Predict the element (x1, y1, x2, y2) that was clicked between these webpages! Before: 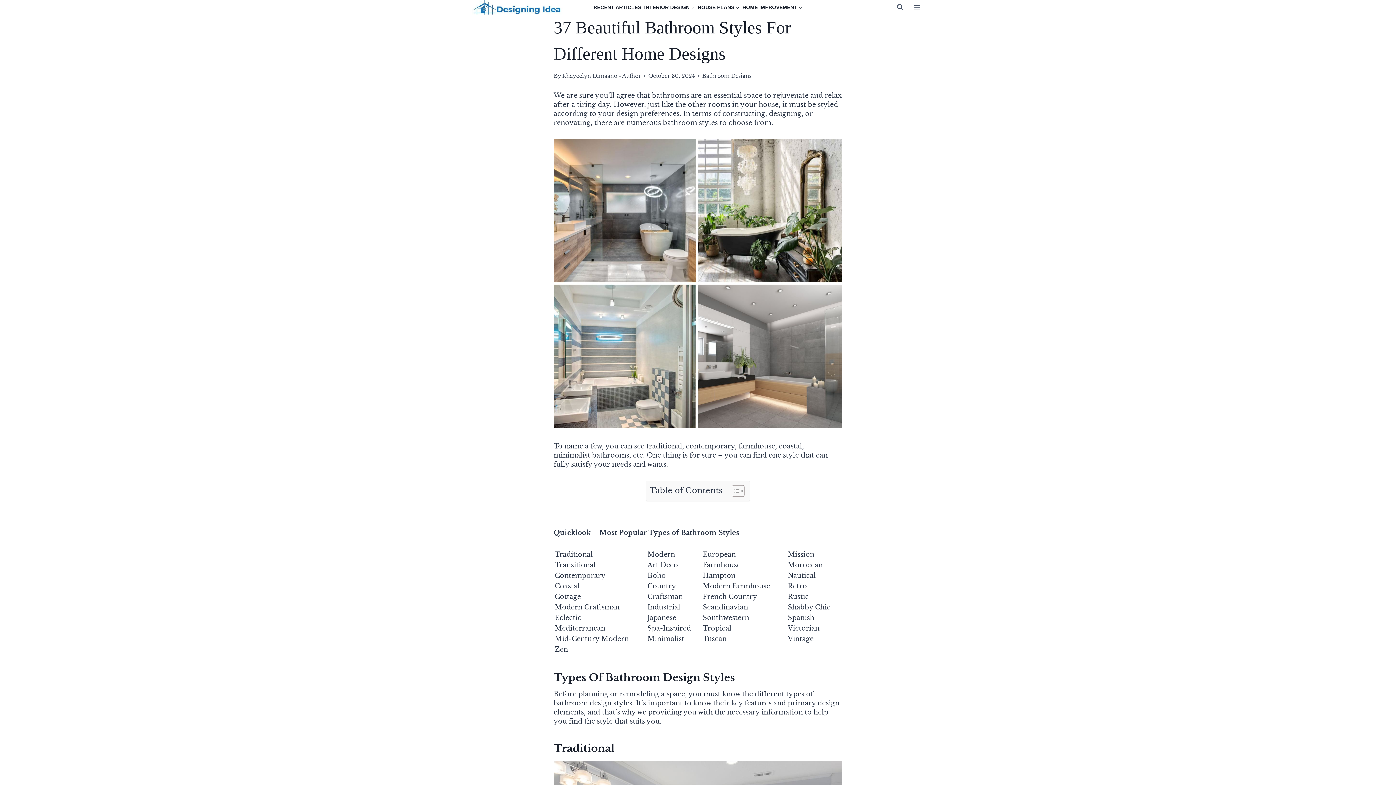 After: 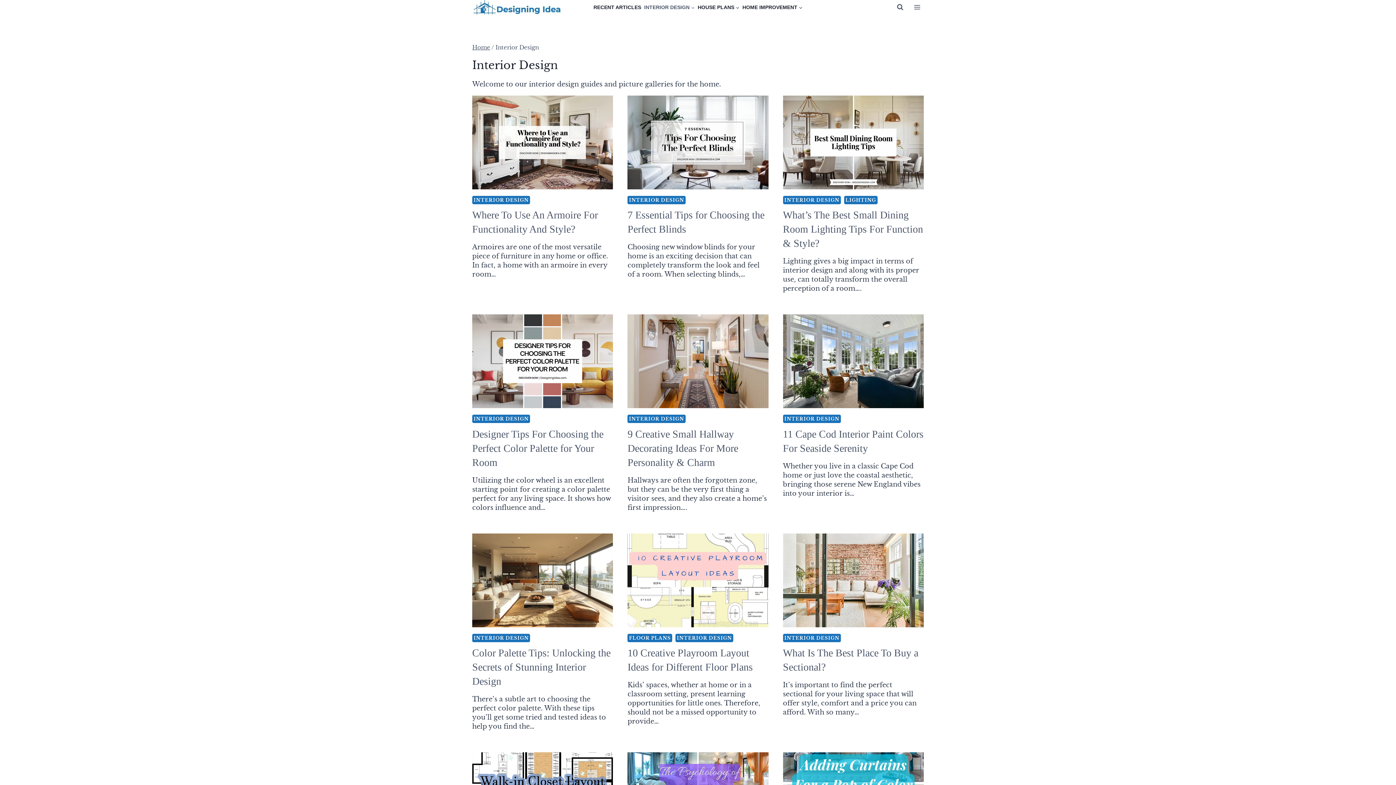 Action: bbox: (642, 0, 696, 13) label: INTERIOR DESIGN